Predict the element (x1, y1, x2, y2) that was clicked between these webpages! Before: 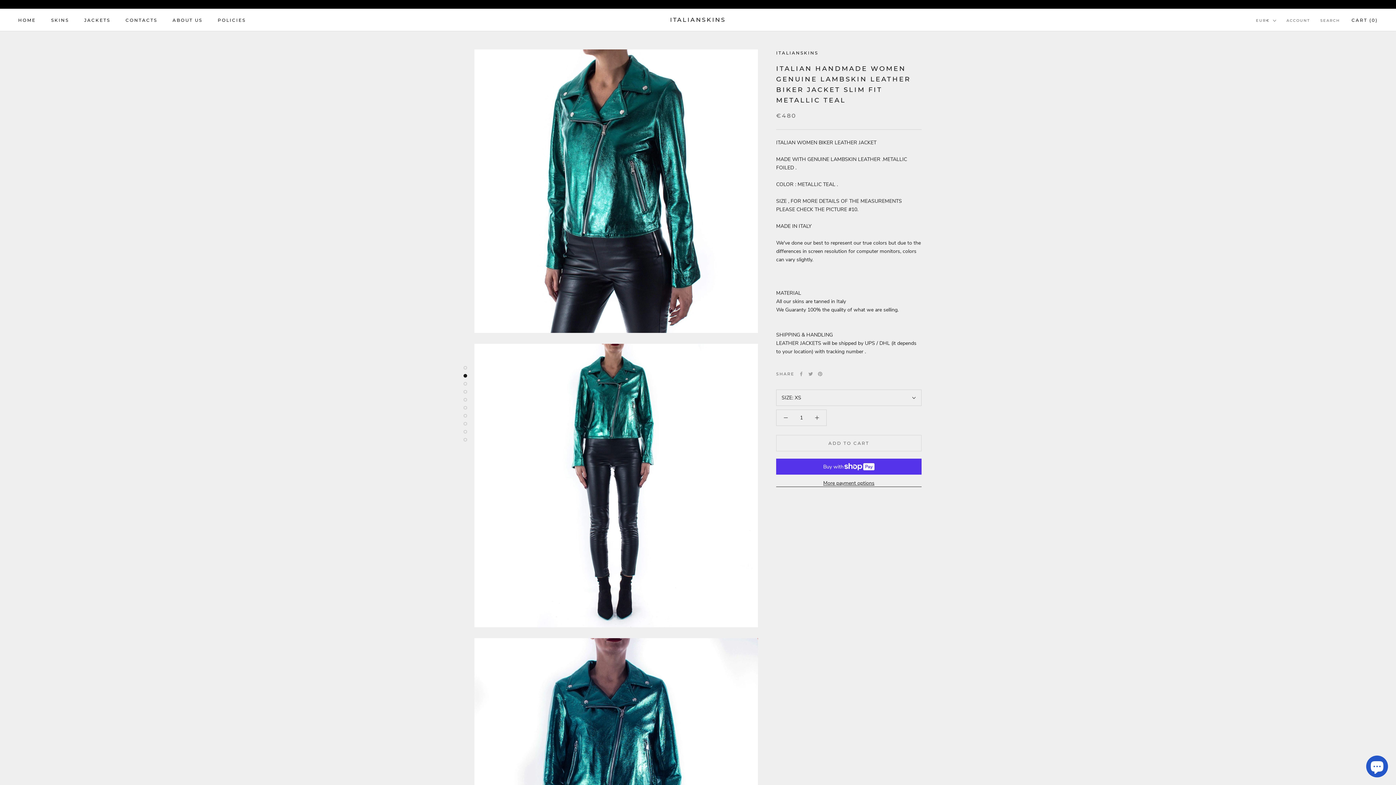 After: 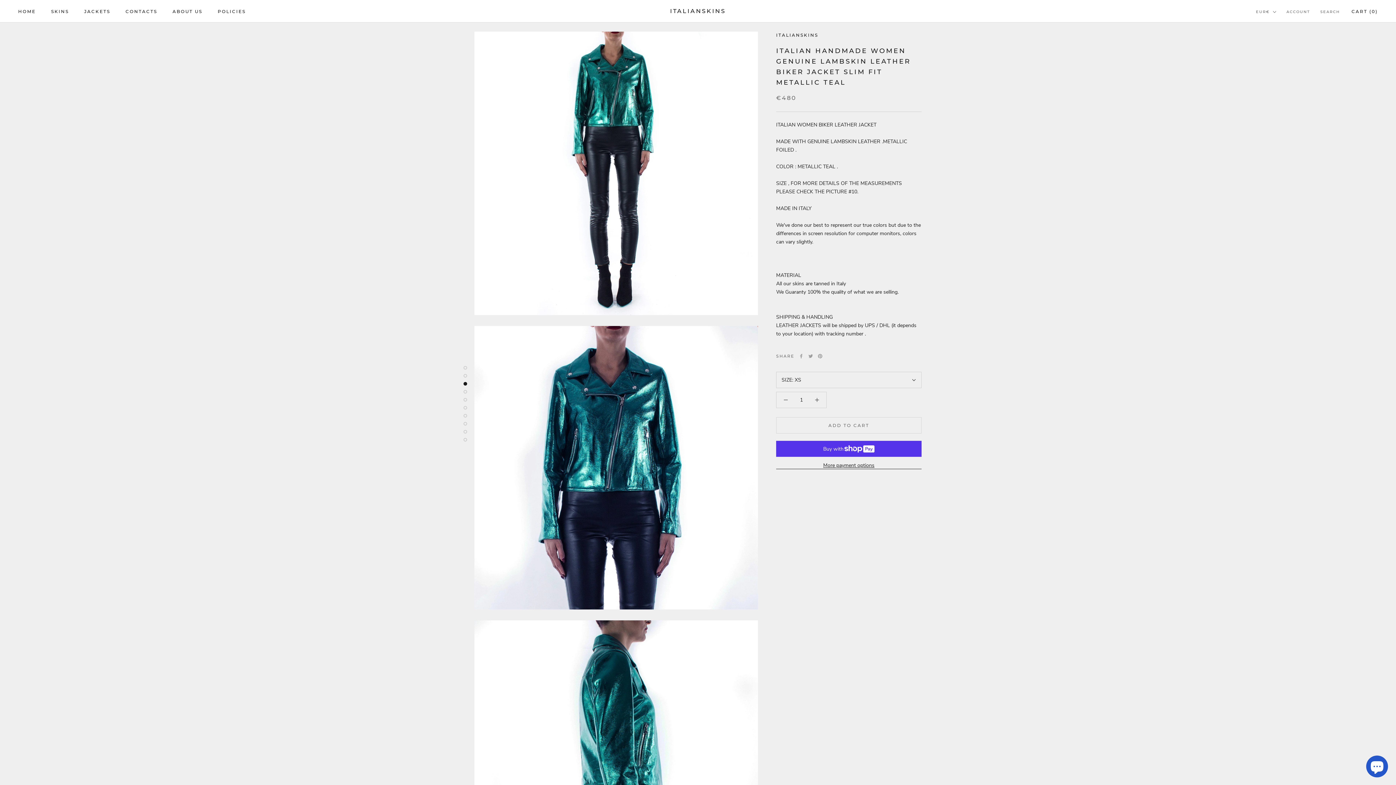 Action: bbox: (463, 374, 467, 377)